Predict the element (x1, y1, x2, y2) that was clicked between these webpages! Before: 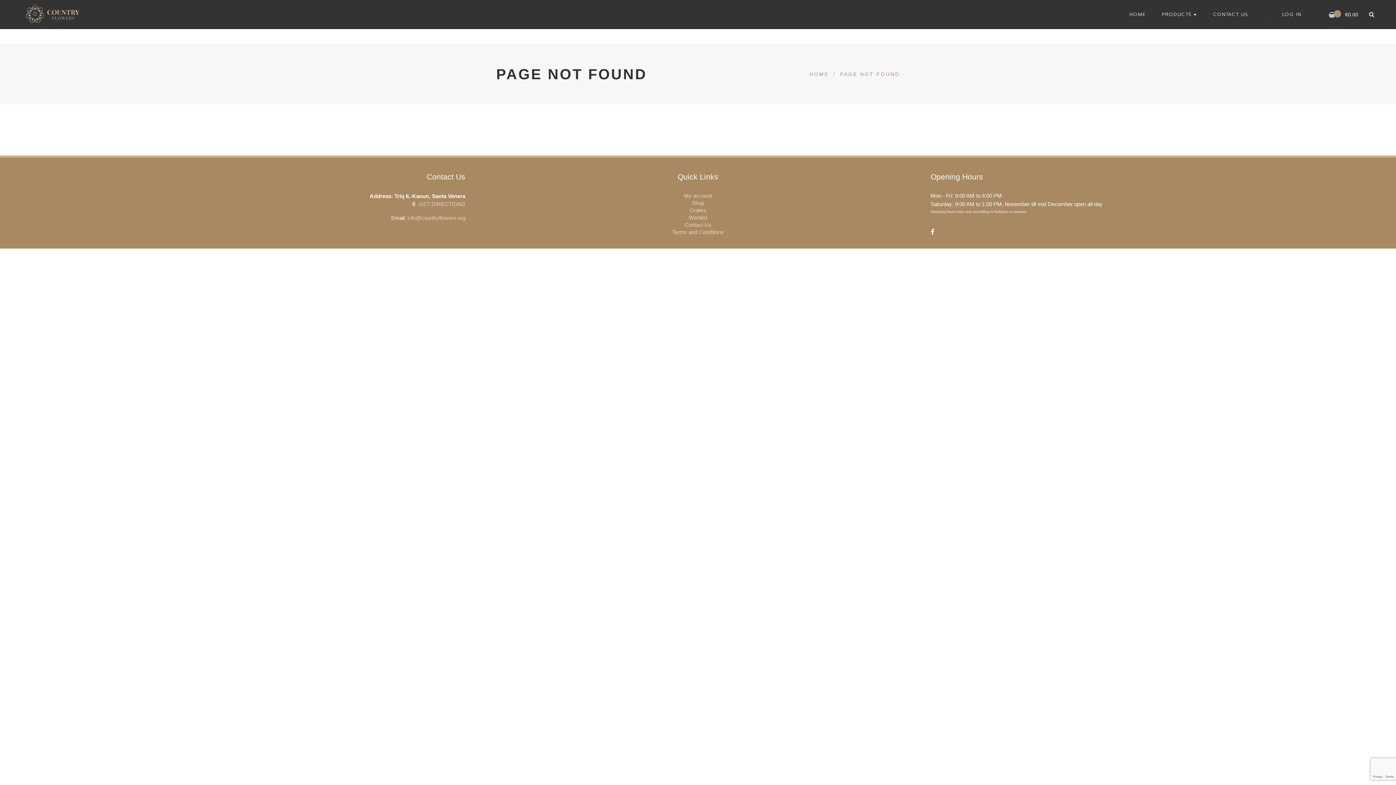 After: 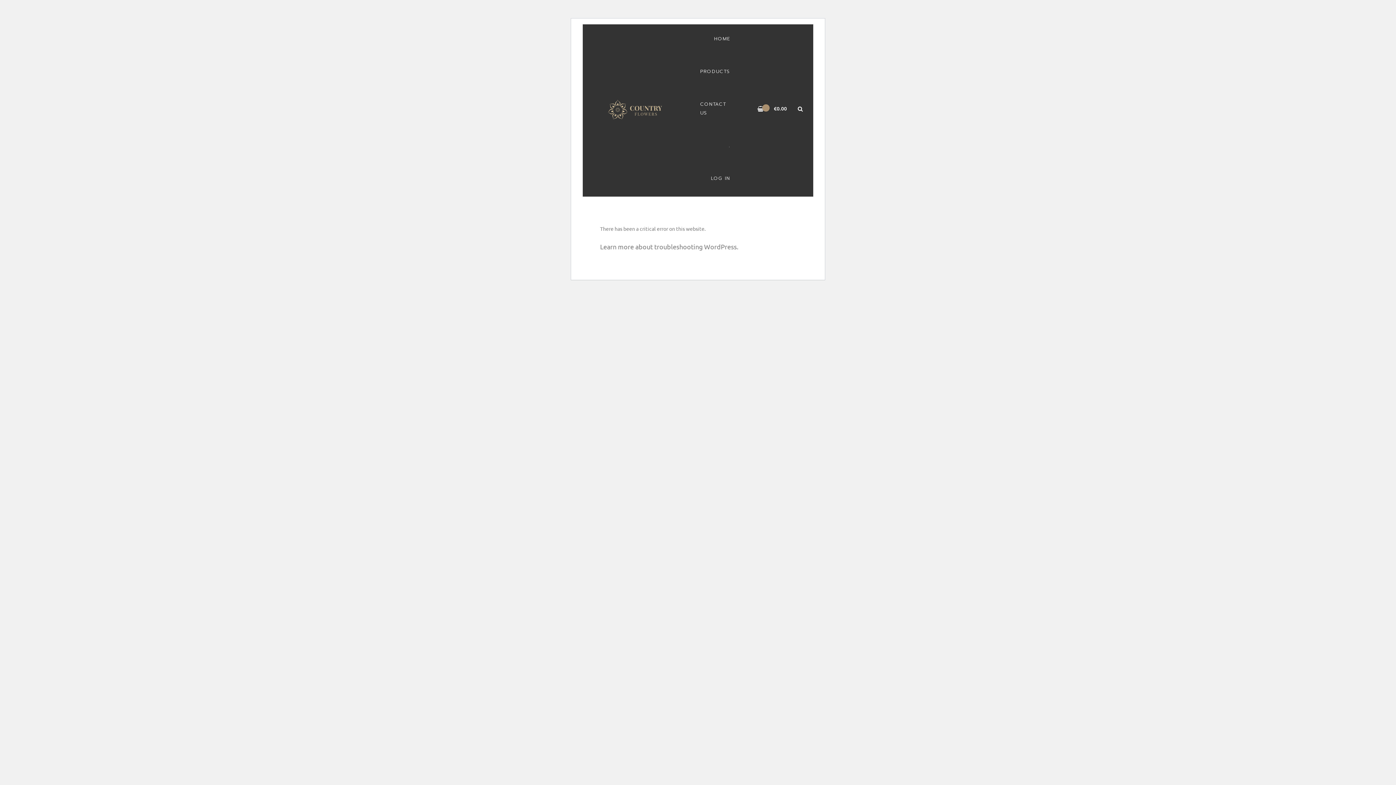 Action: label: Shop bbox: (691, 199, 704, 206)